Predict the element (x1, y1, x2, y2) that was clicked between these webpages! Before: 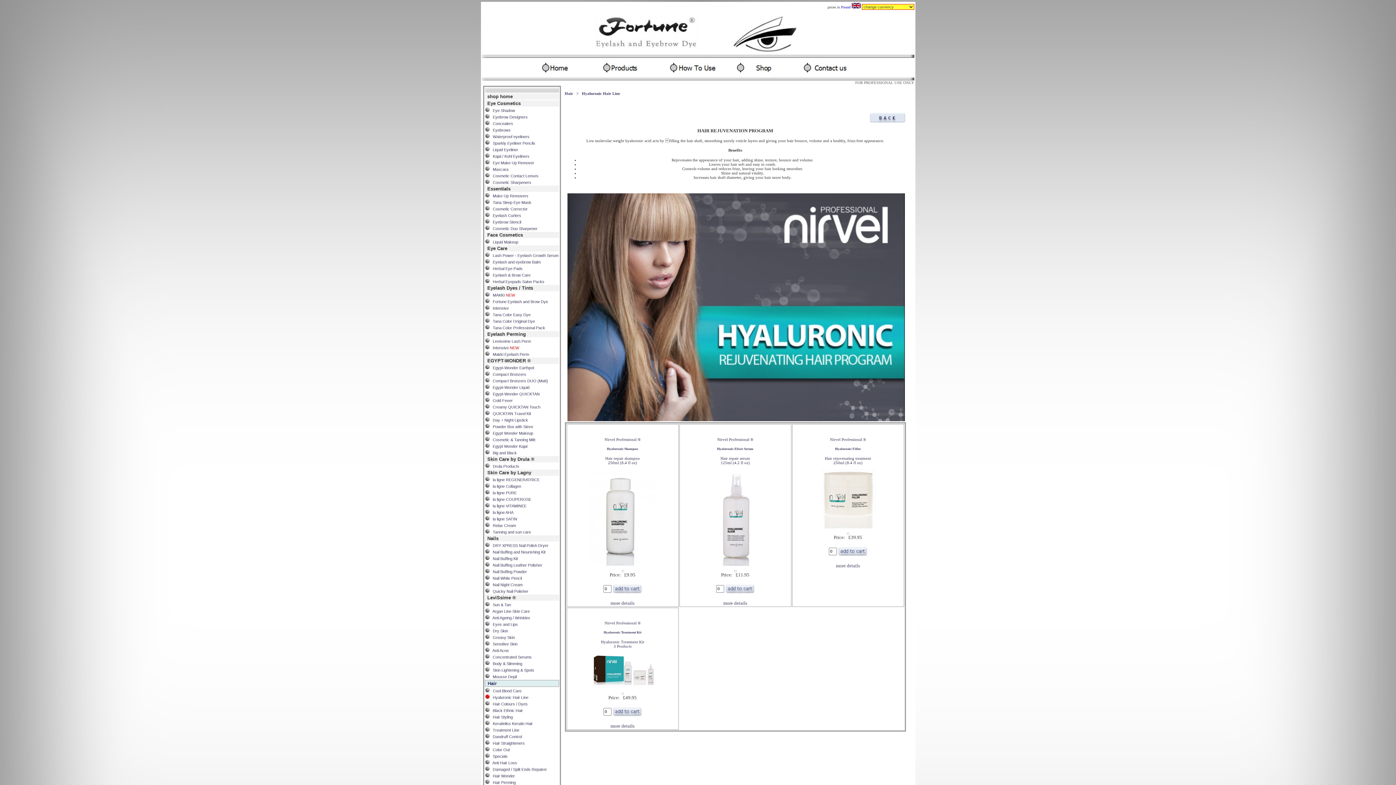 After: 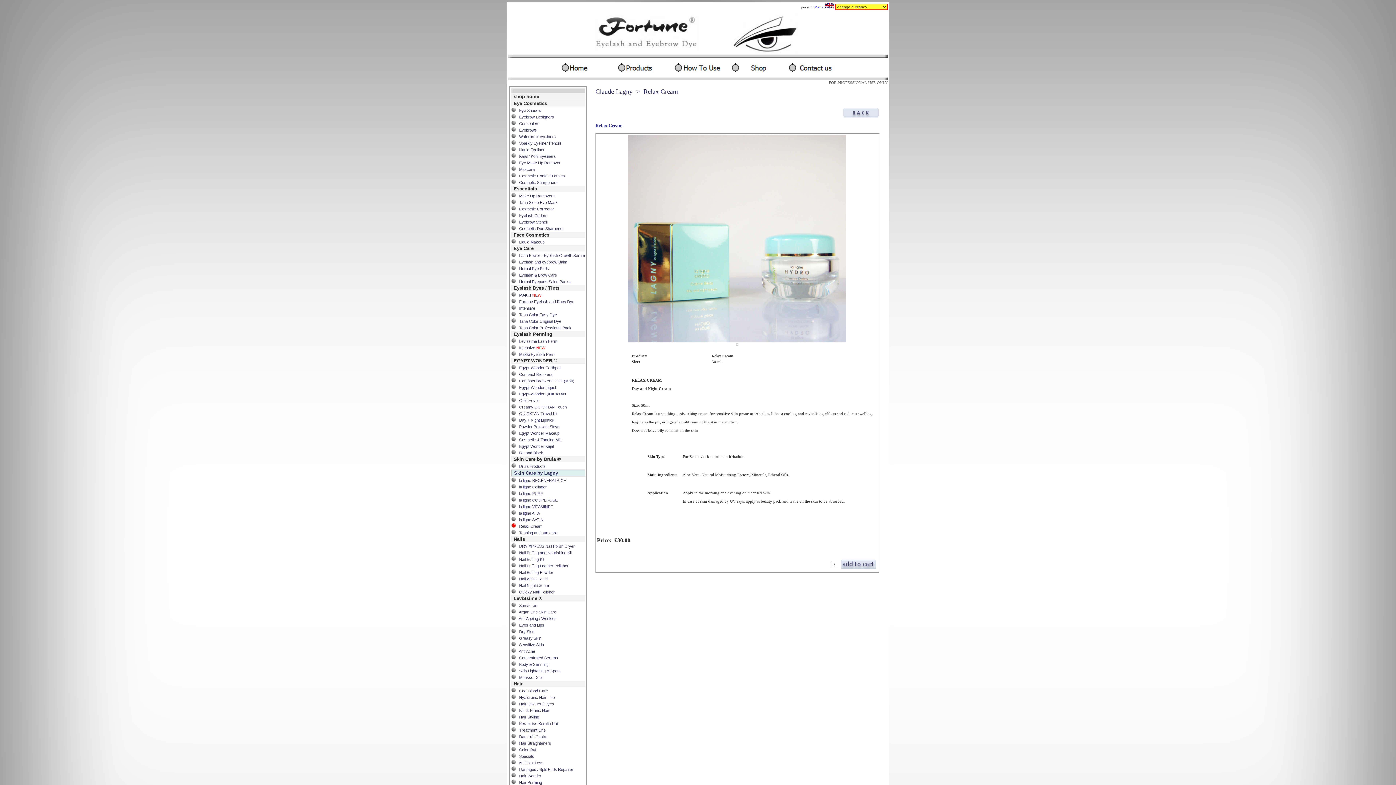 Action: label:    Relax Cream bbox: (489, 523, 516, 528)